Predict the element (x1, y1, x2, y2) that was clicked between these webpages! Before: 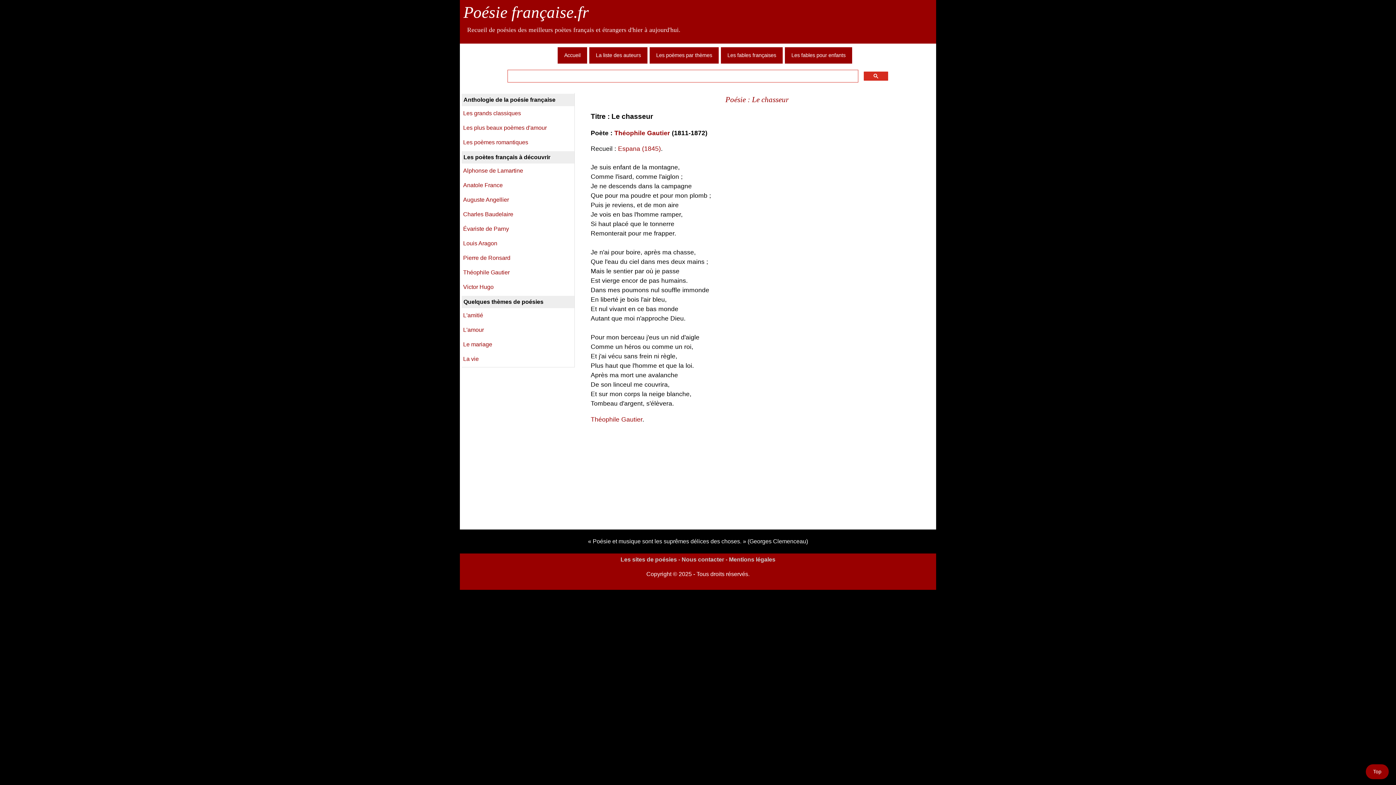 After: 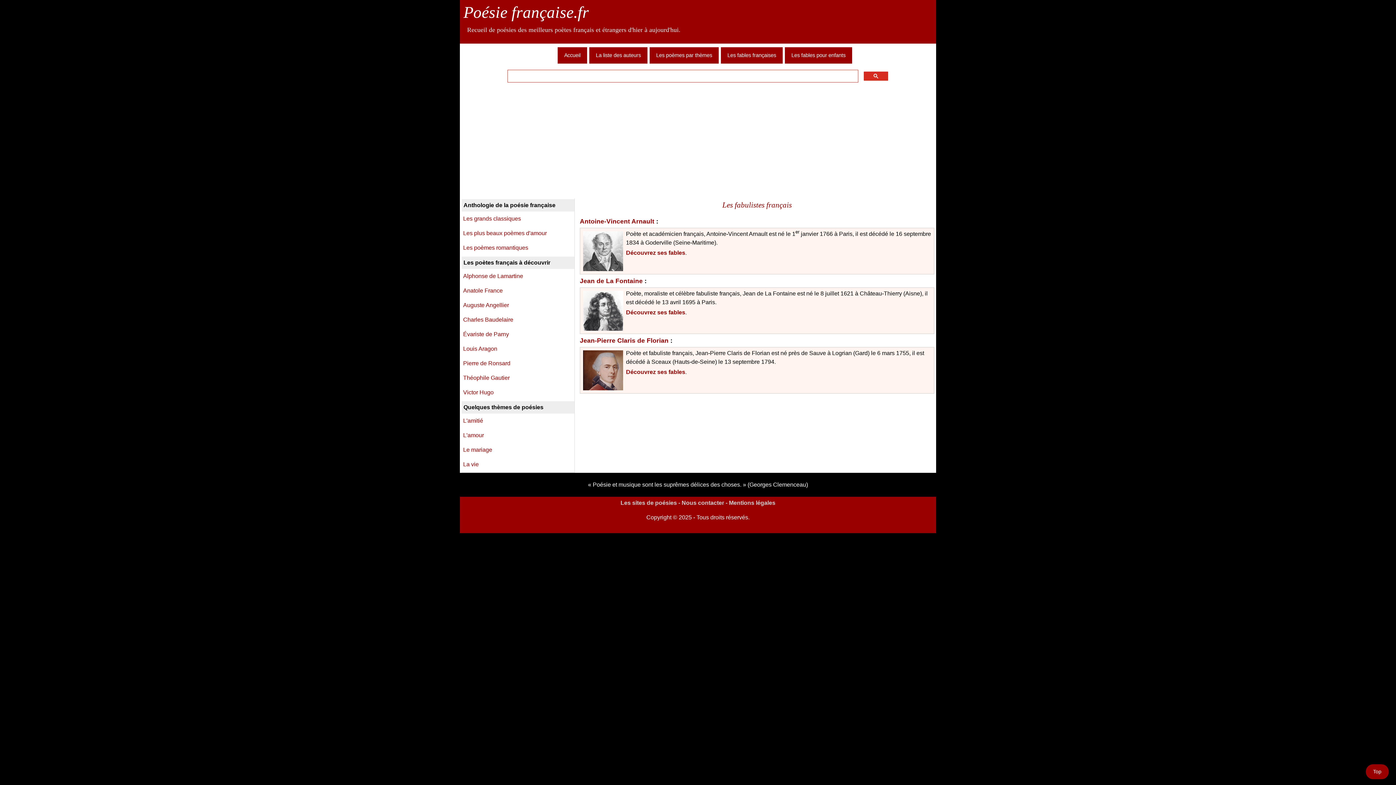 Action: label: Les fables françaises bbox: (721, 47, 782, 63)